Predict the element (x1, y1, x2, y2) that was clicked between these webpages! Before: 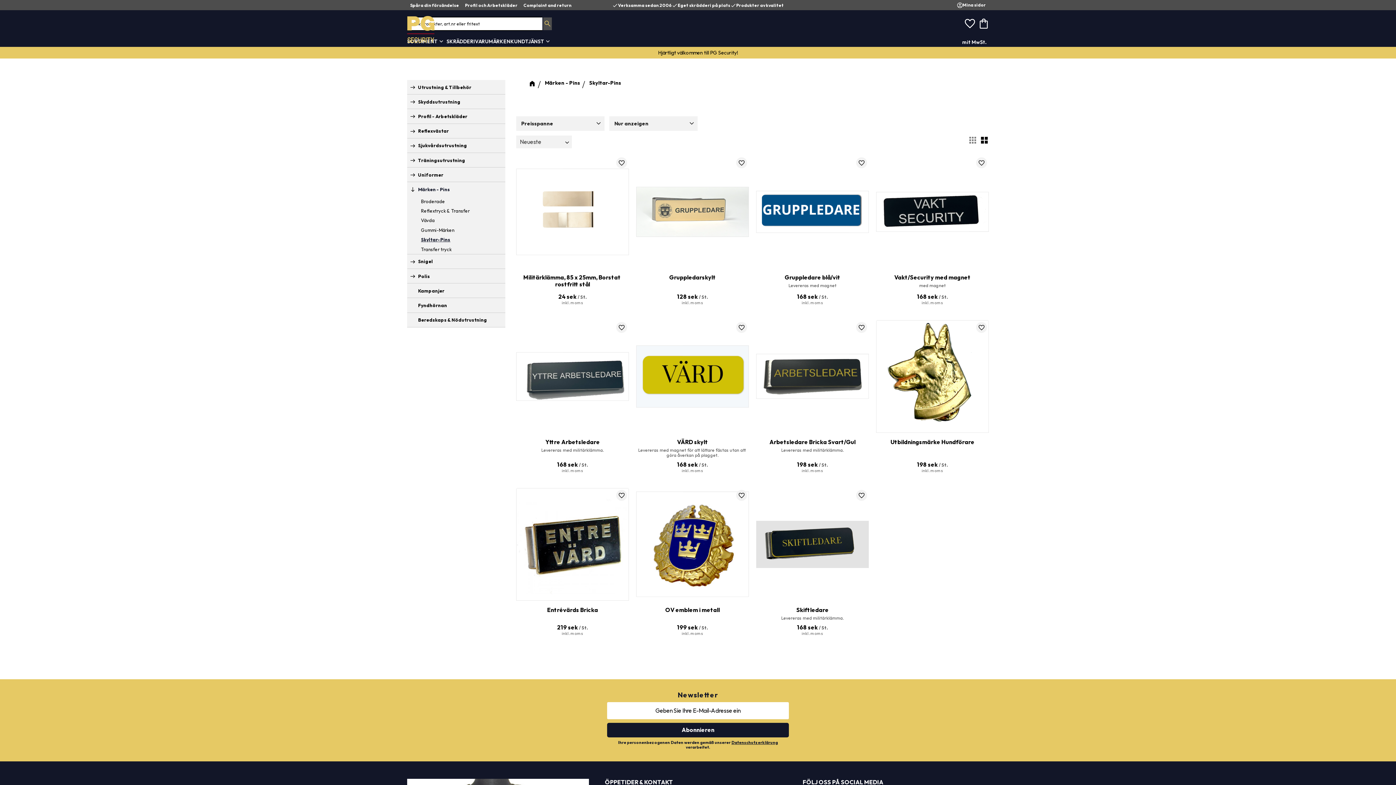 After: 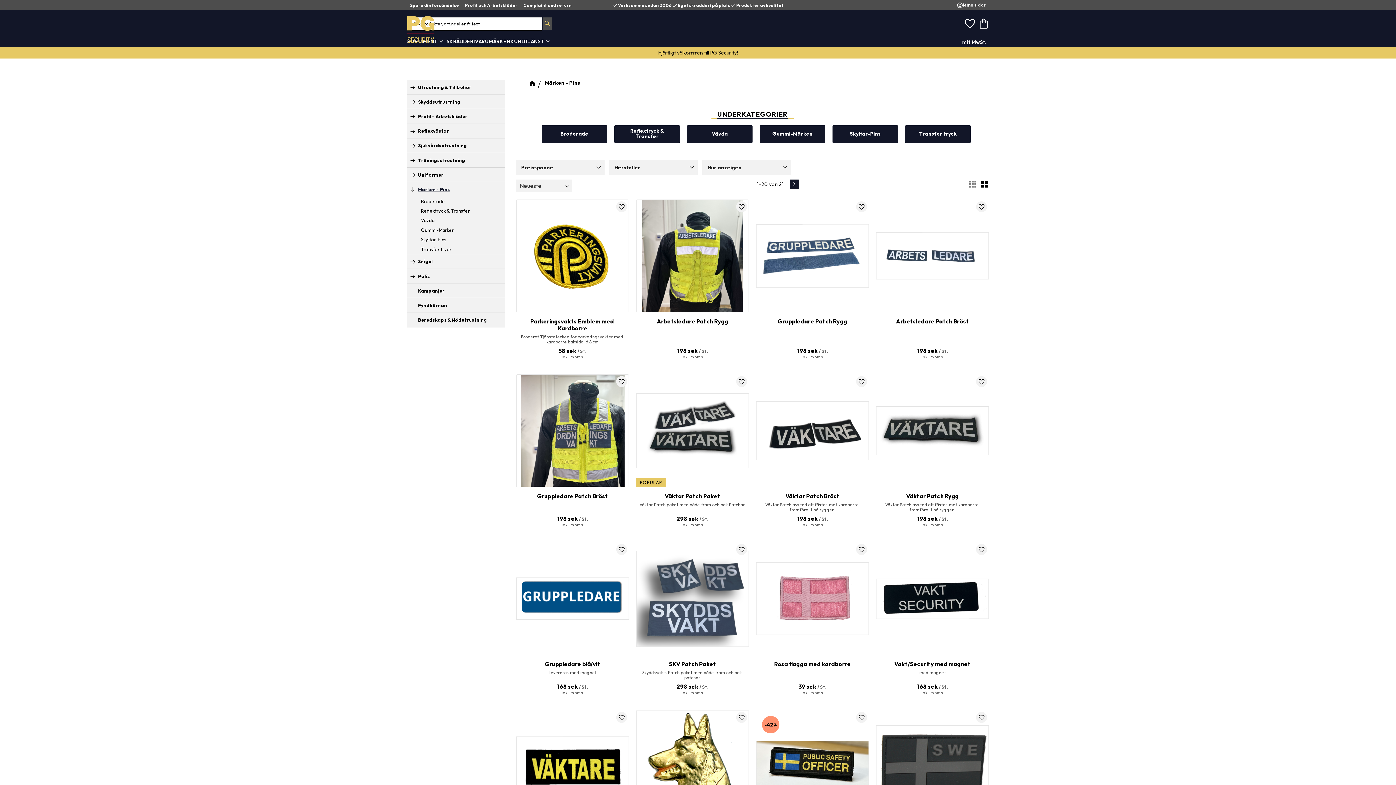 Action: label: Märken - Pins bbox: (538, 80, 582, 87)